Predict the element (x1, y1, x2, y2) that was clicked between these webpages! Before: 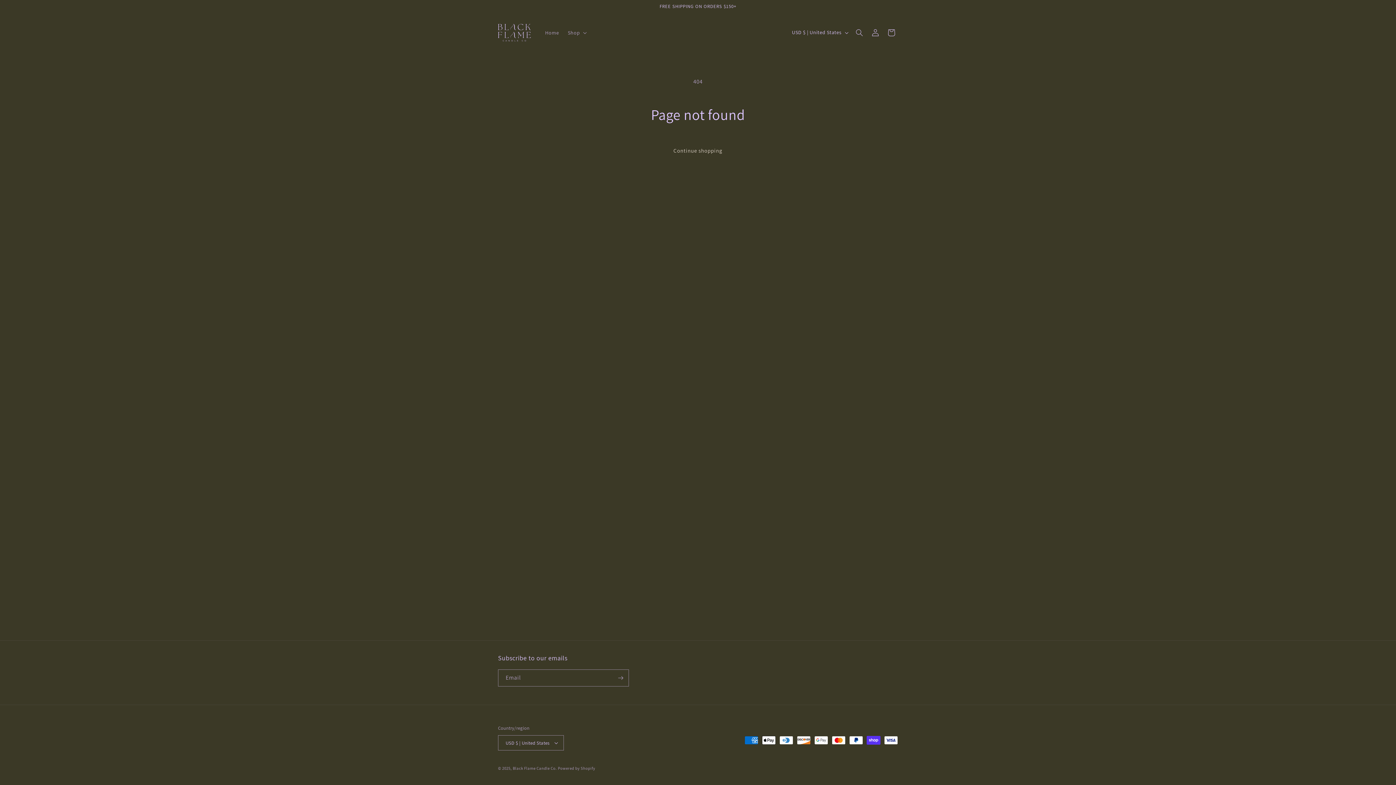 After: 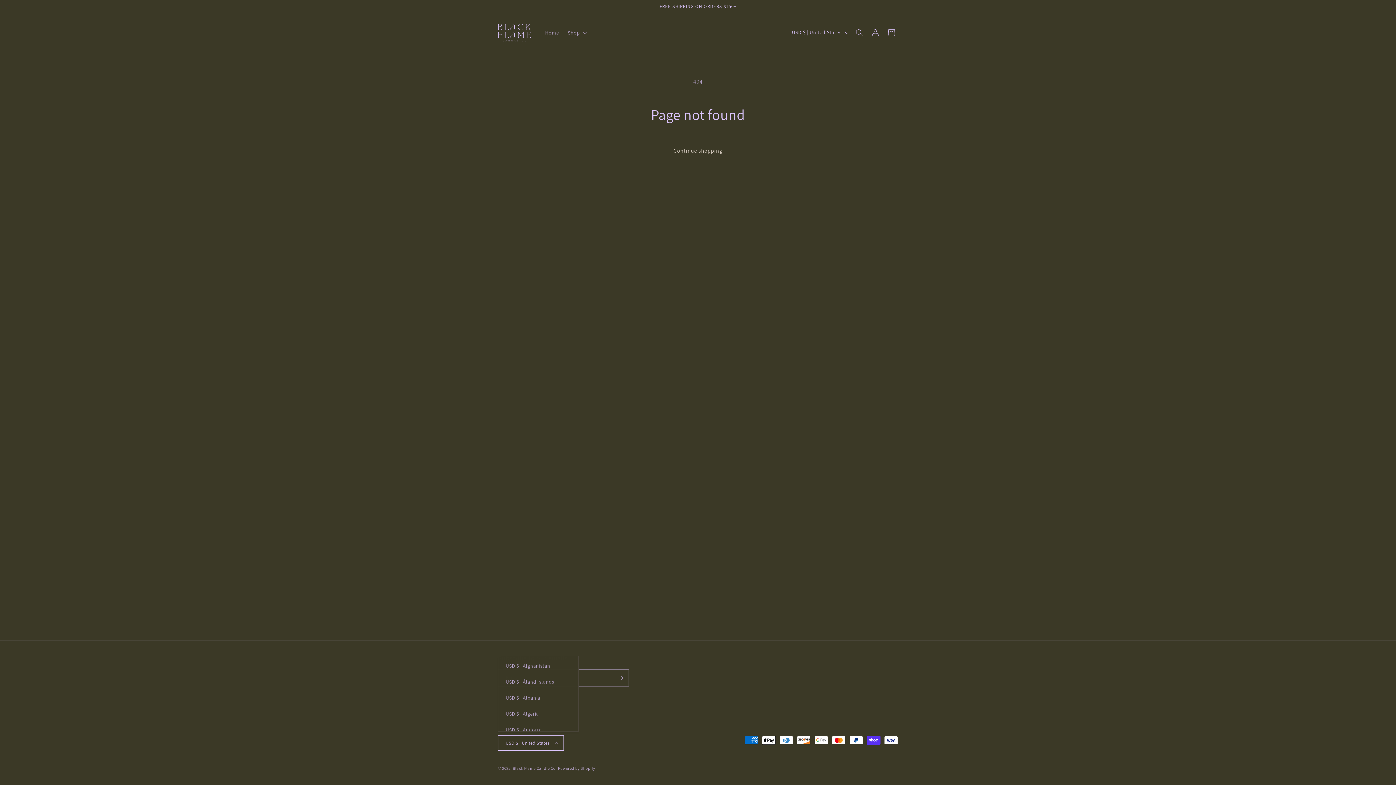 Action: label: USD $ | United States bbox: (498, 735, 564, 750)